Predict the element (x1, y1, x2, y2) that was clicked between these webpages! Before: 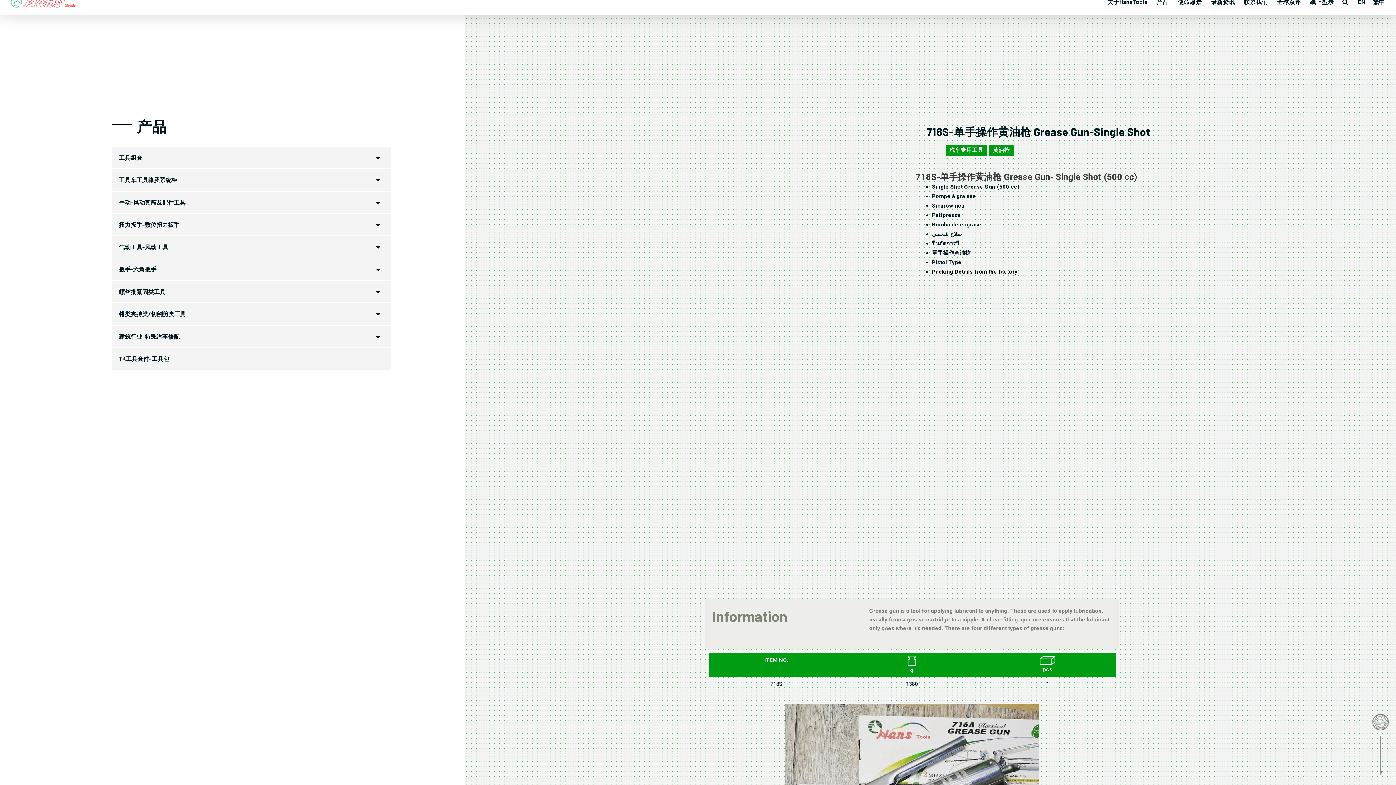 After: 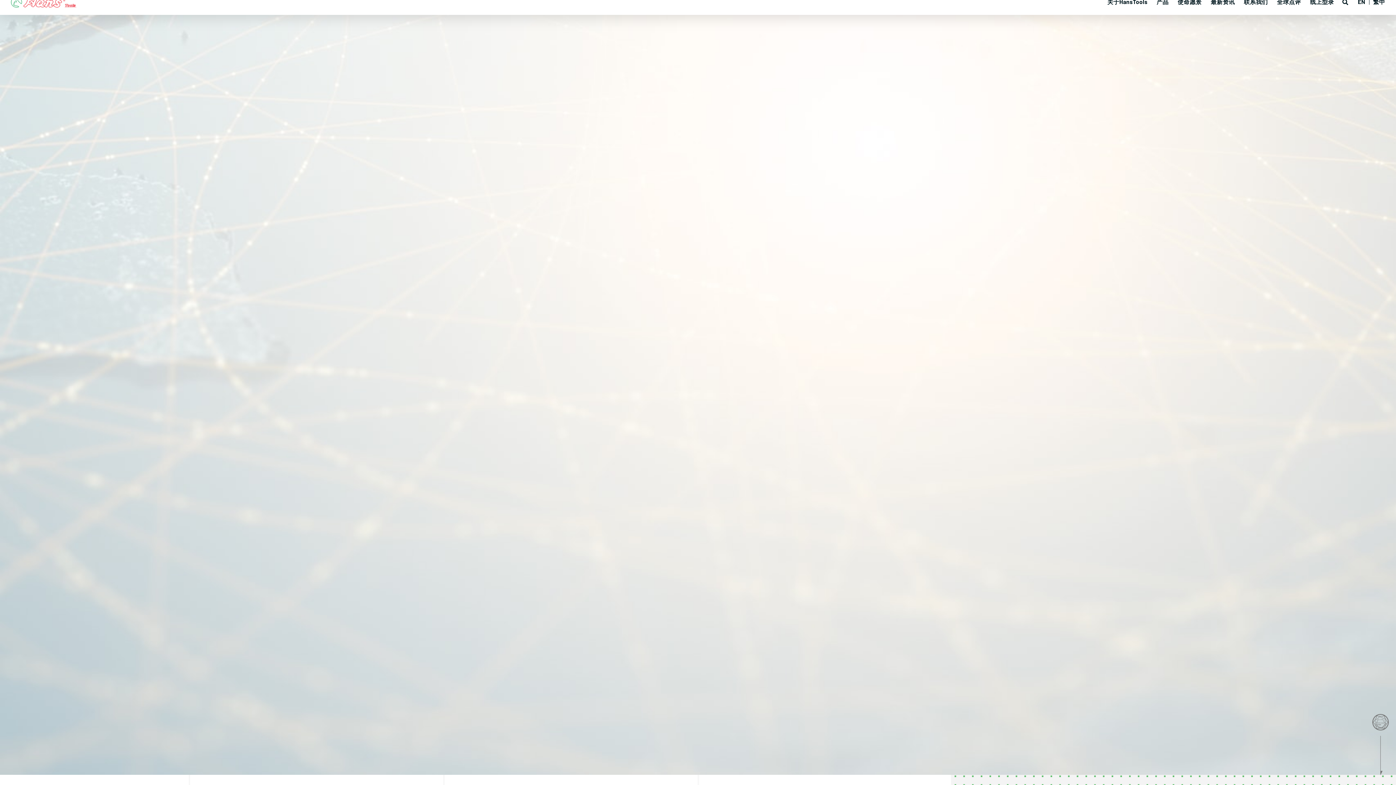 Action: bbox: (10, -3, 76, 7)